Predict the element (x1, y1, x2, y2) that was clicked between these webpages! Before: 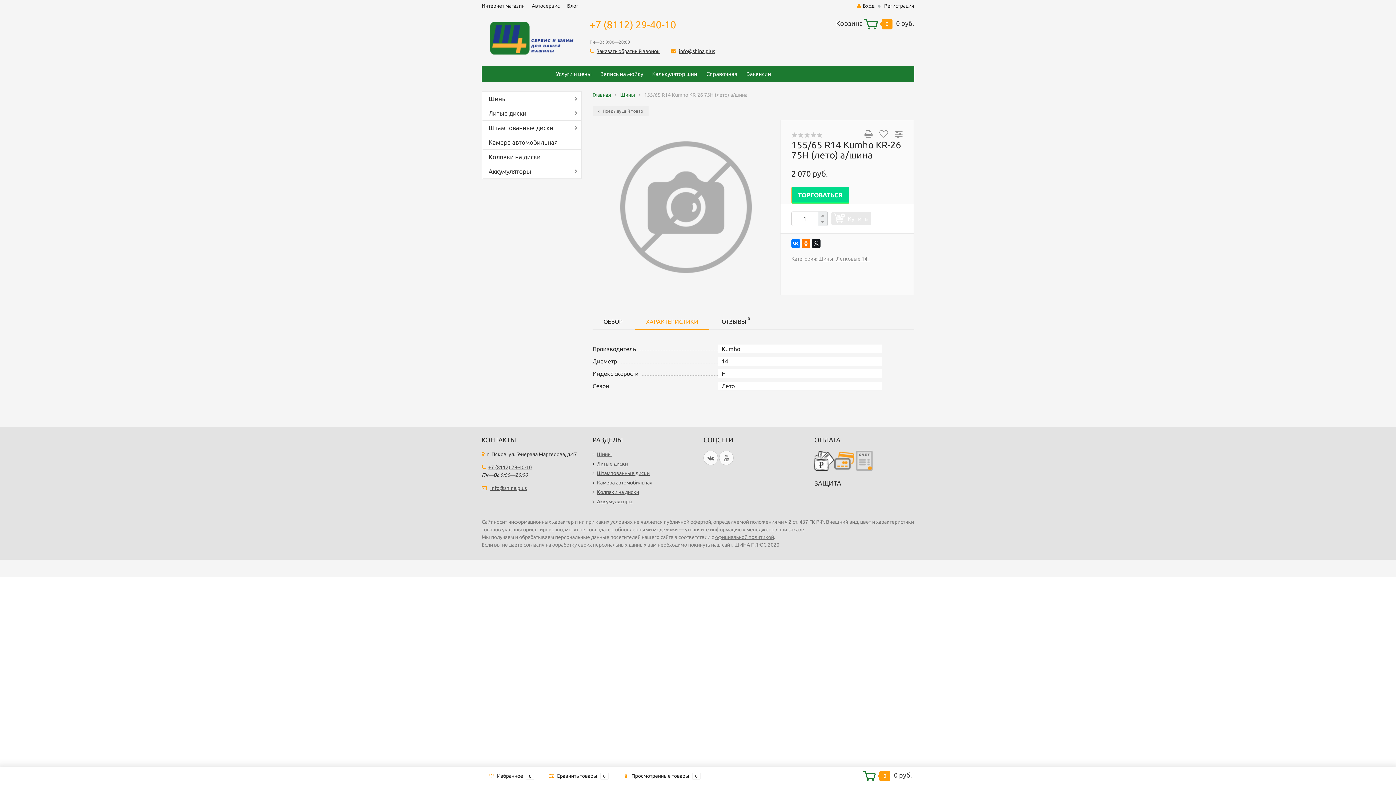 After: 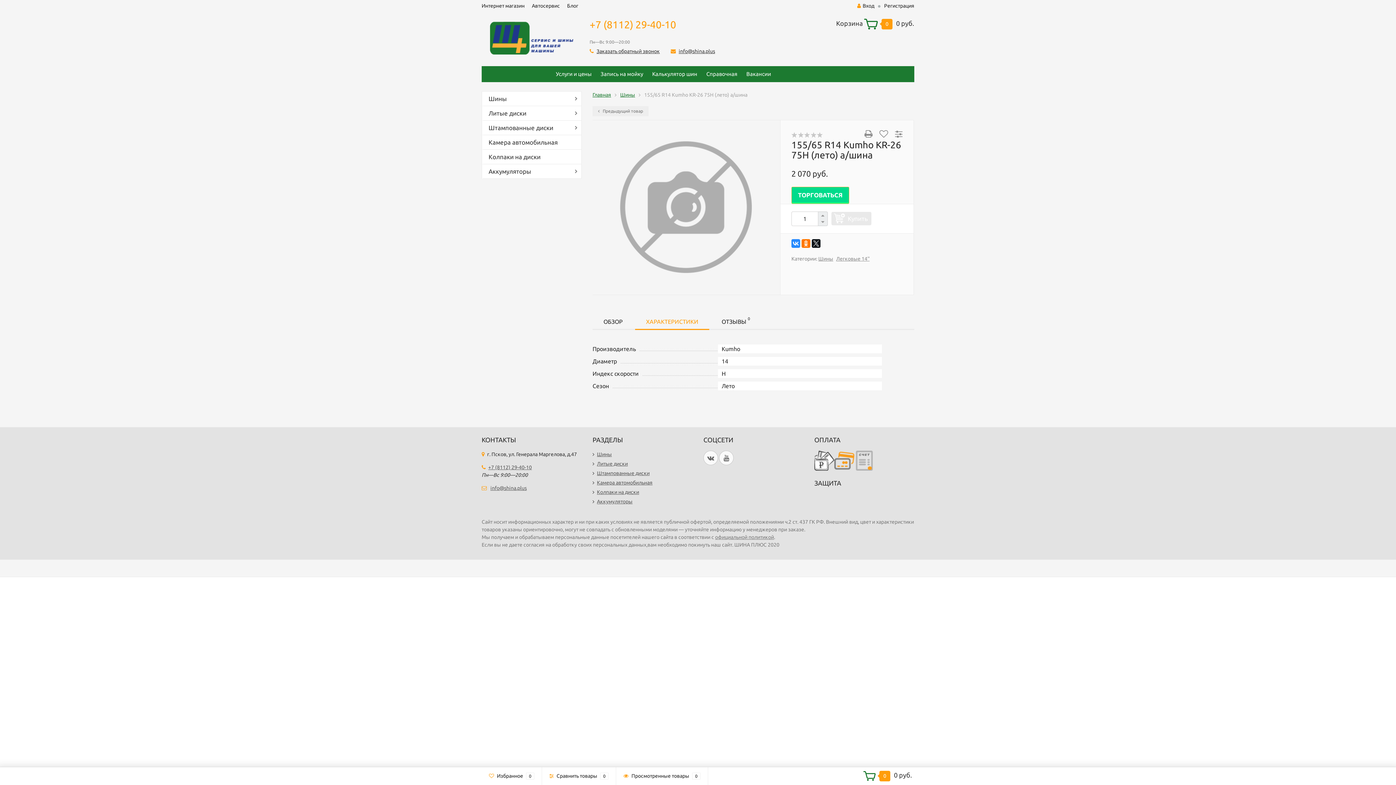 Action: bbox: (791, 239, 800, 248)